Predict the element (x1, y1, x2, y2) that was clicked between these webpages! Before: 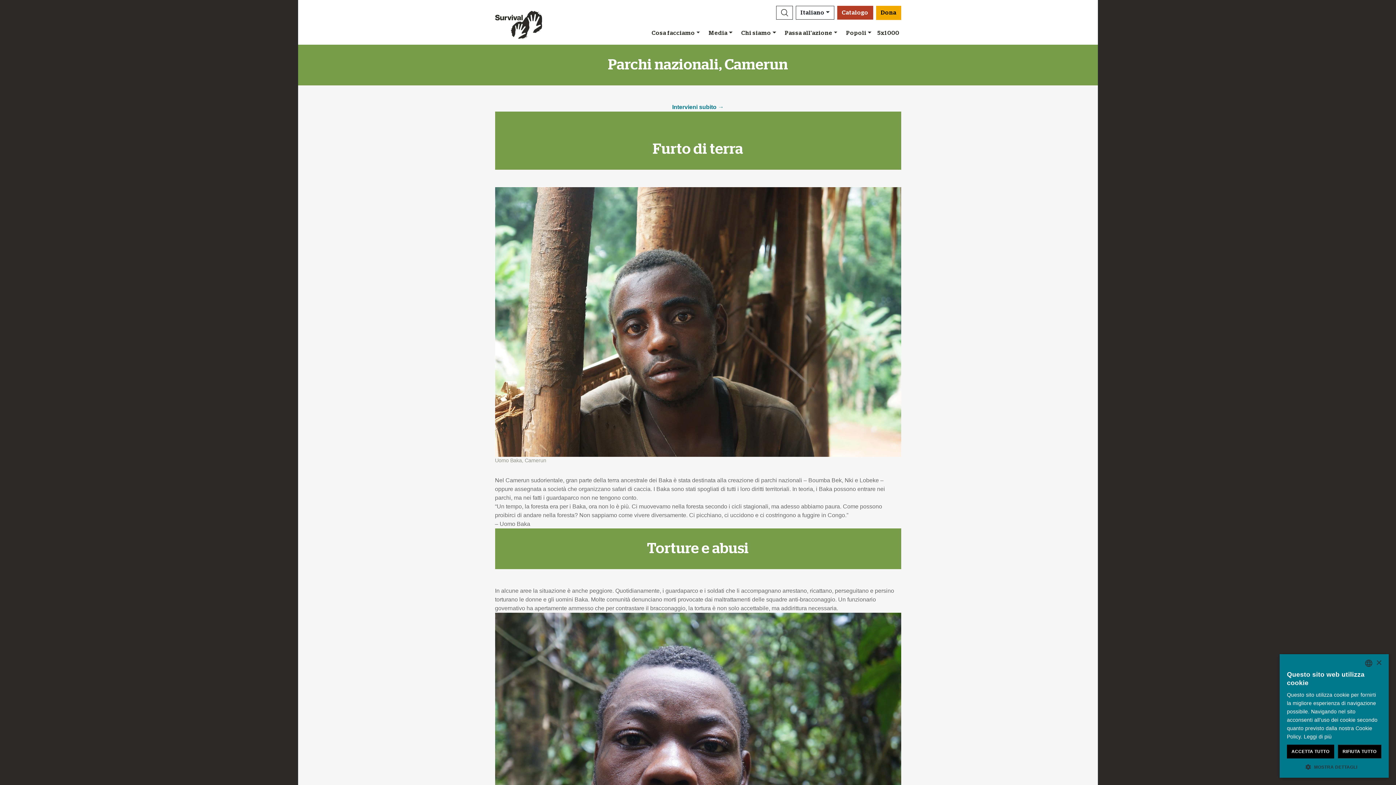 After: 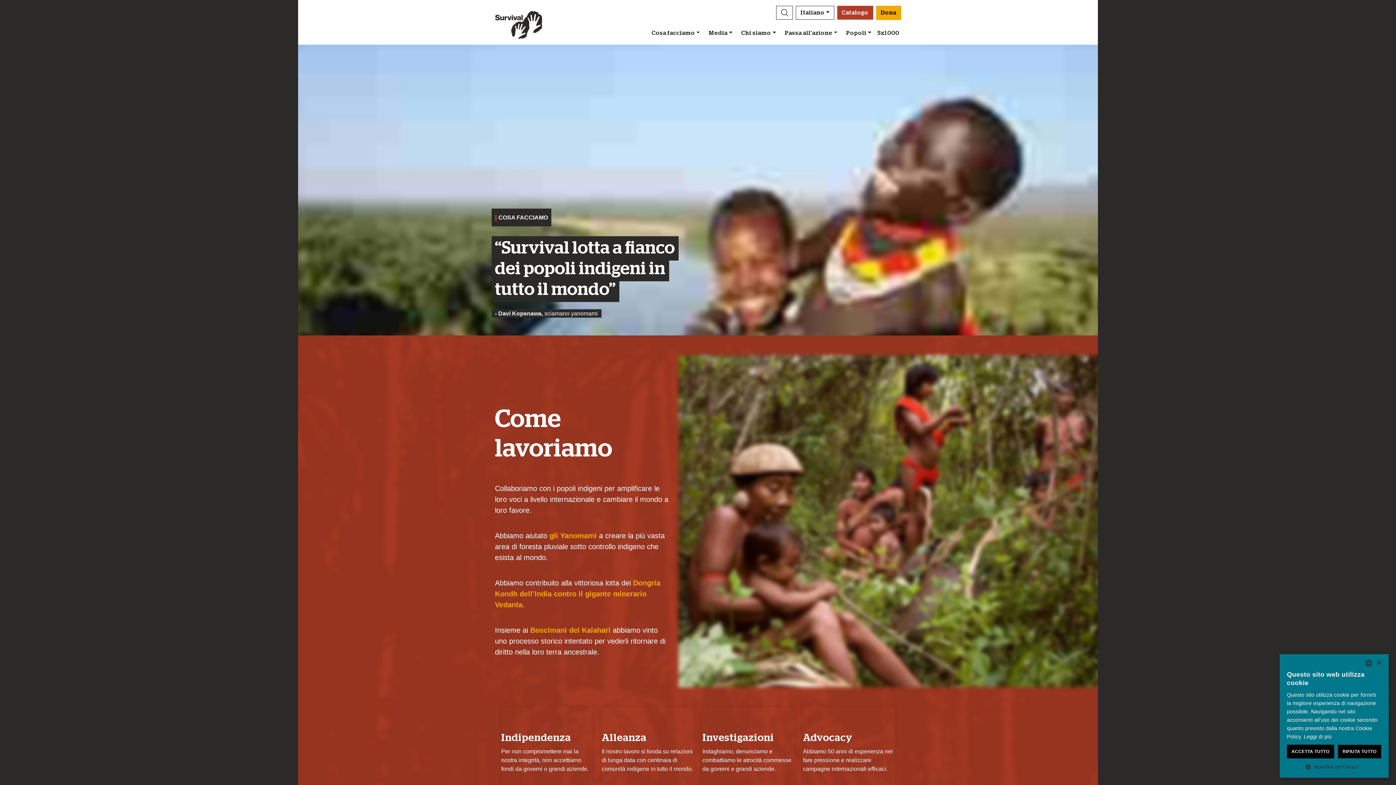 Action: label: Cosa facciamo bbox: (647, 25, 704, 41)